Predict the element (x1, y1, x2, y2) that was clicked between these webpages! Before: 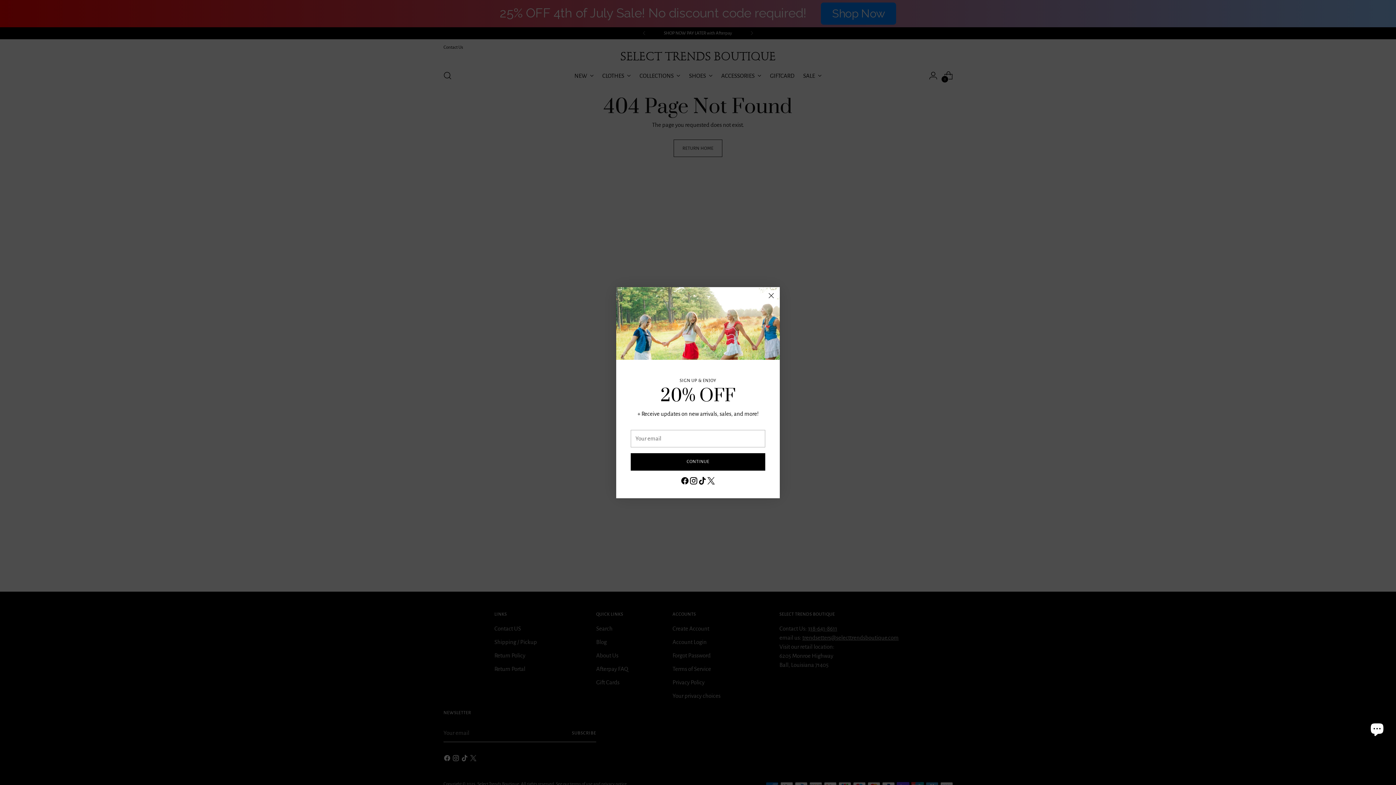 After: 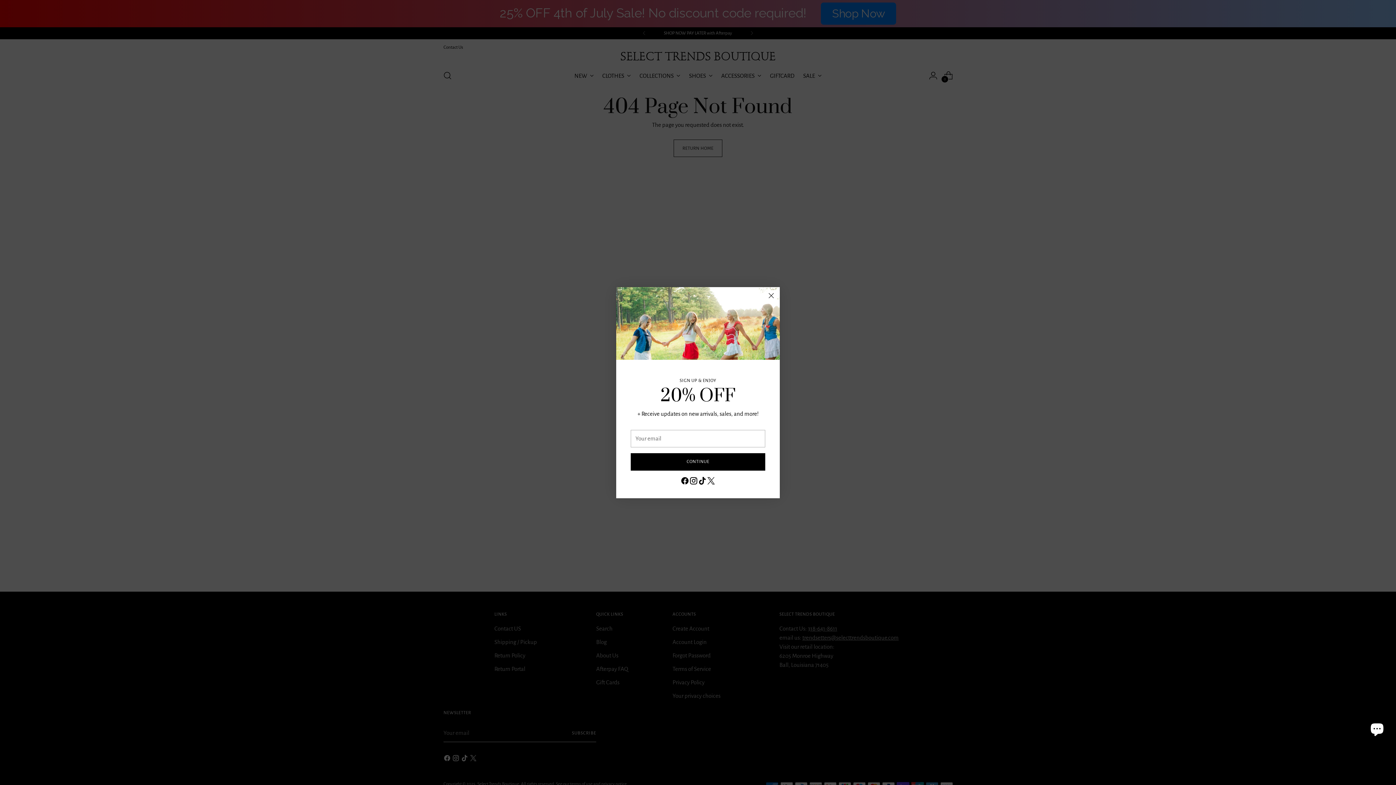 Action: bbox: (706, 476, 715, 487)